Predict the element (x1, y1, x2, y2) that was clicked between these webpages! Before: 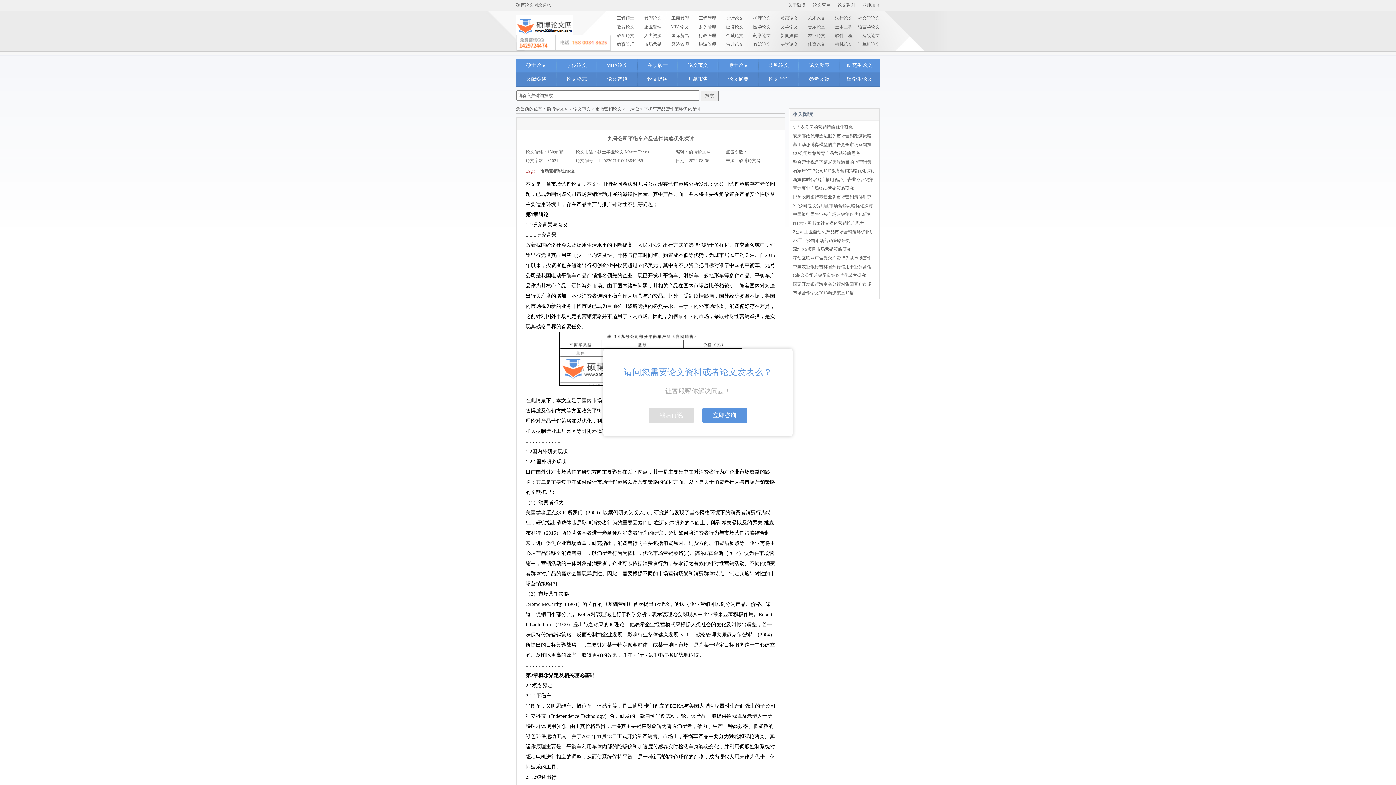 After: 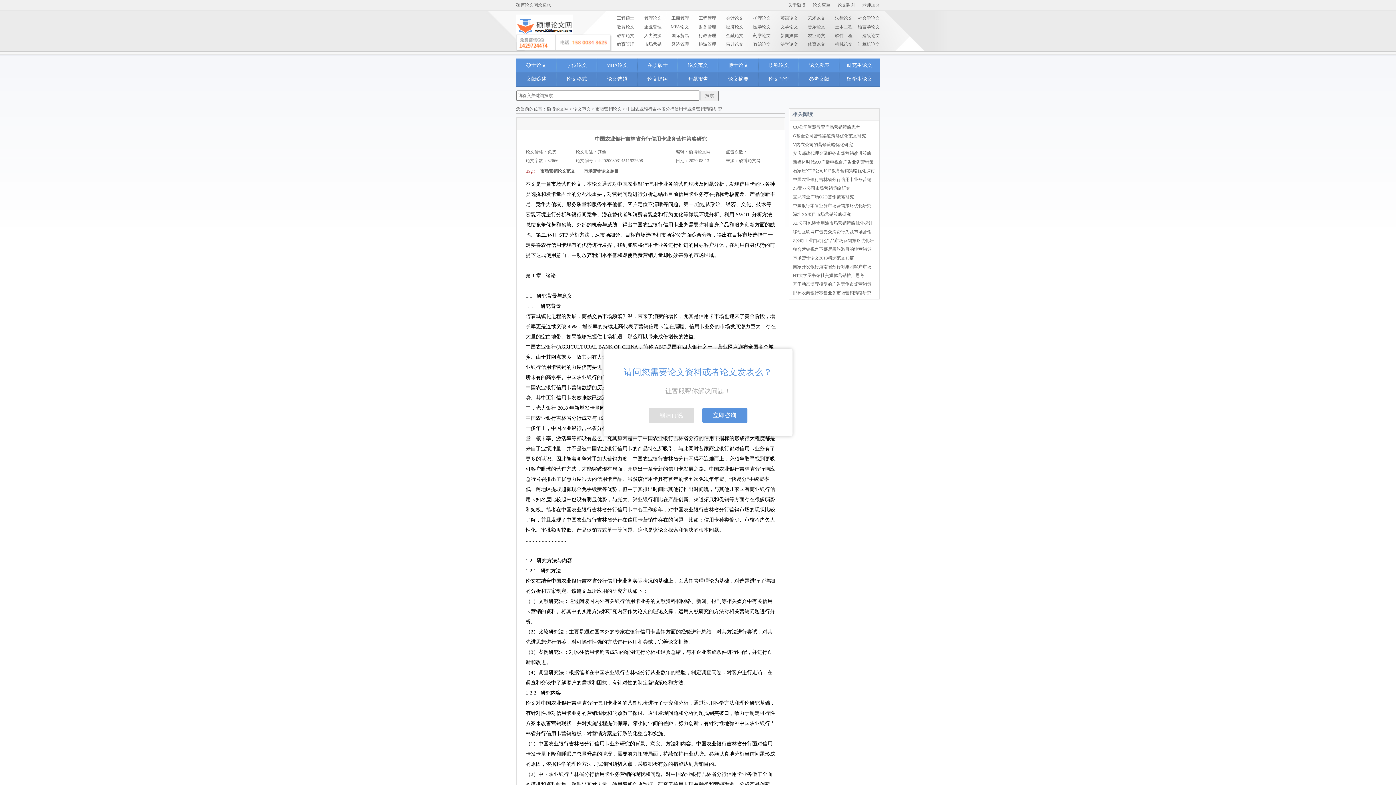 Action: bbox: (793, 264, 871, 269) label: 中国农业银行吉林省分行信用卡业务营销